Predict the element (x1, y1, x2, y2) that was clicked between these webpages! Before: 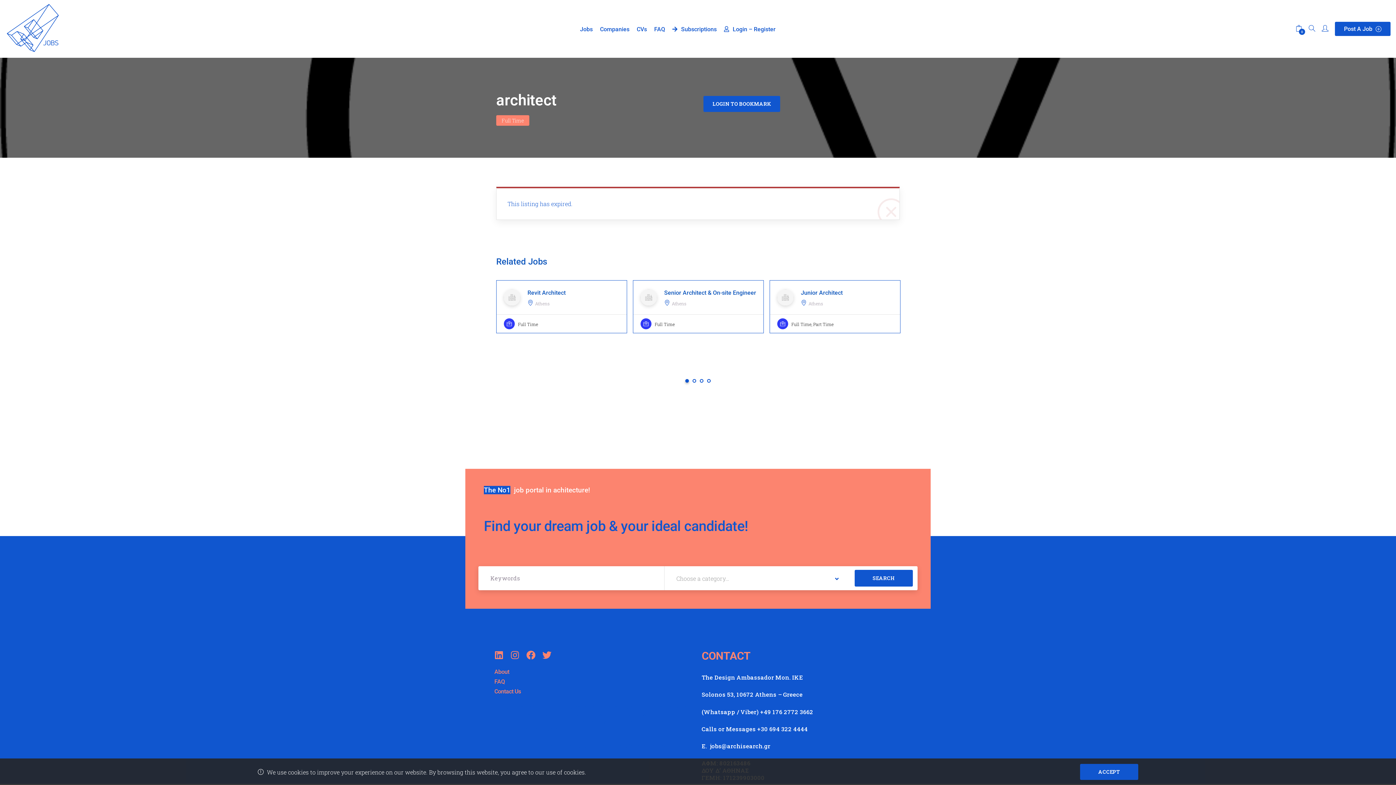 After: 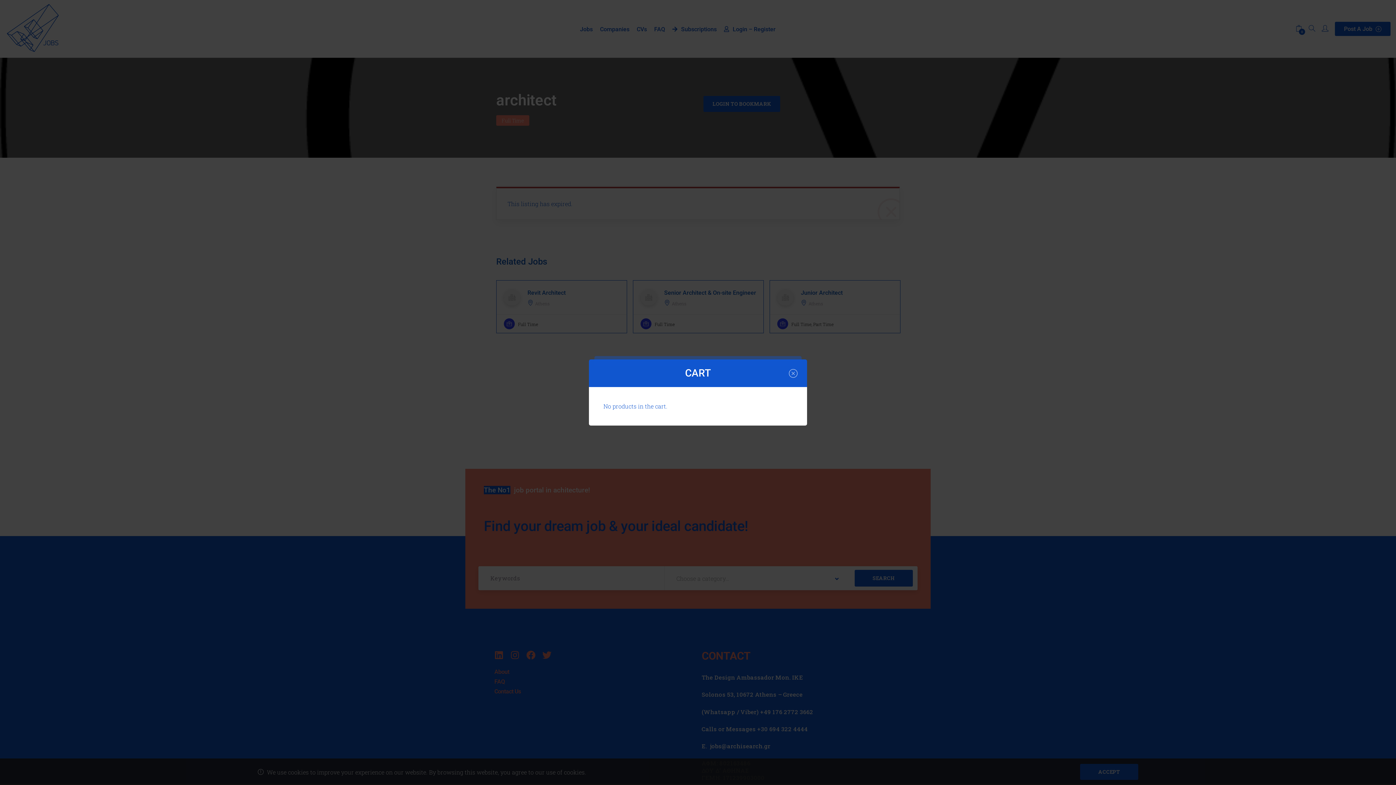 Action: label: 0 bbox: (1296, 25, 1302, 32)